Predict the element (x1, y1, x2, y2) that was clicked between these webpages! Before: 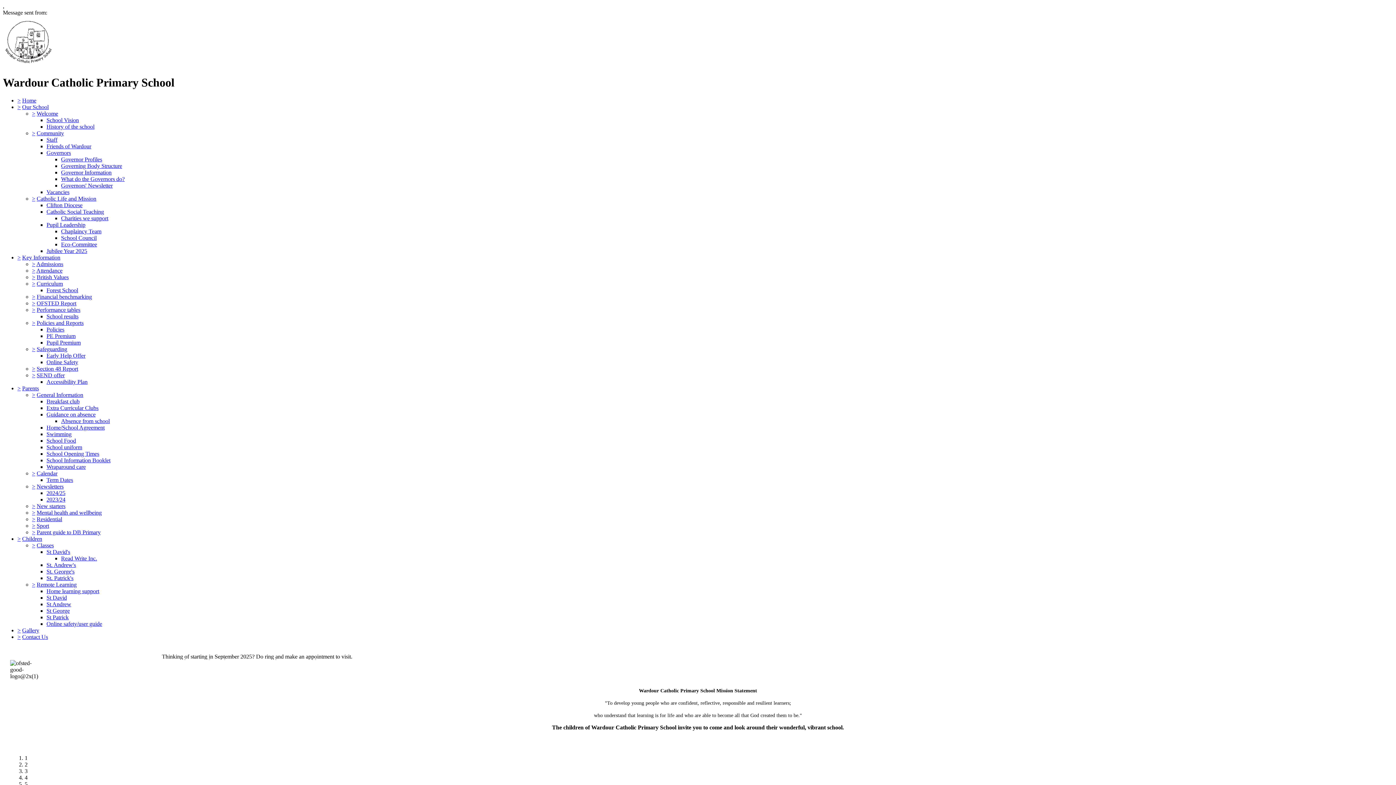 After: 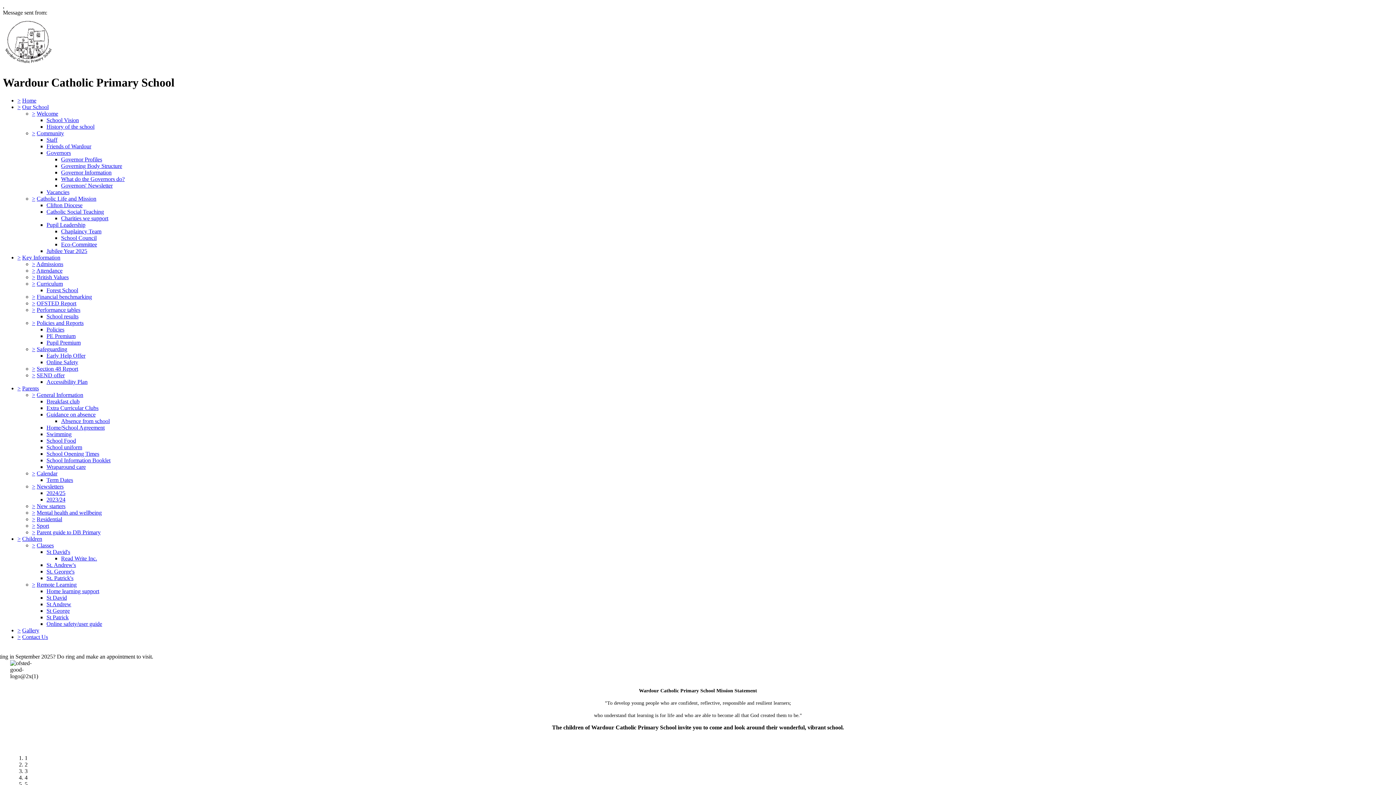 Action: bbox: (32, 130, 35, 136) label: >